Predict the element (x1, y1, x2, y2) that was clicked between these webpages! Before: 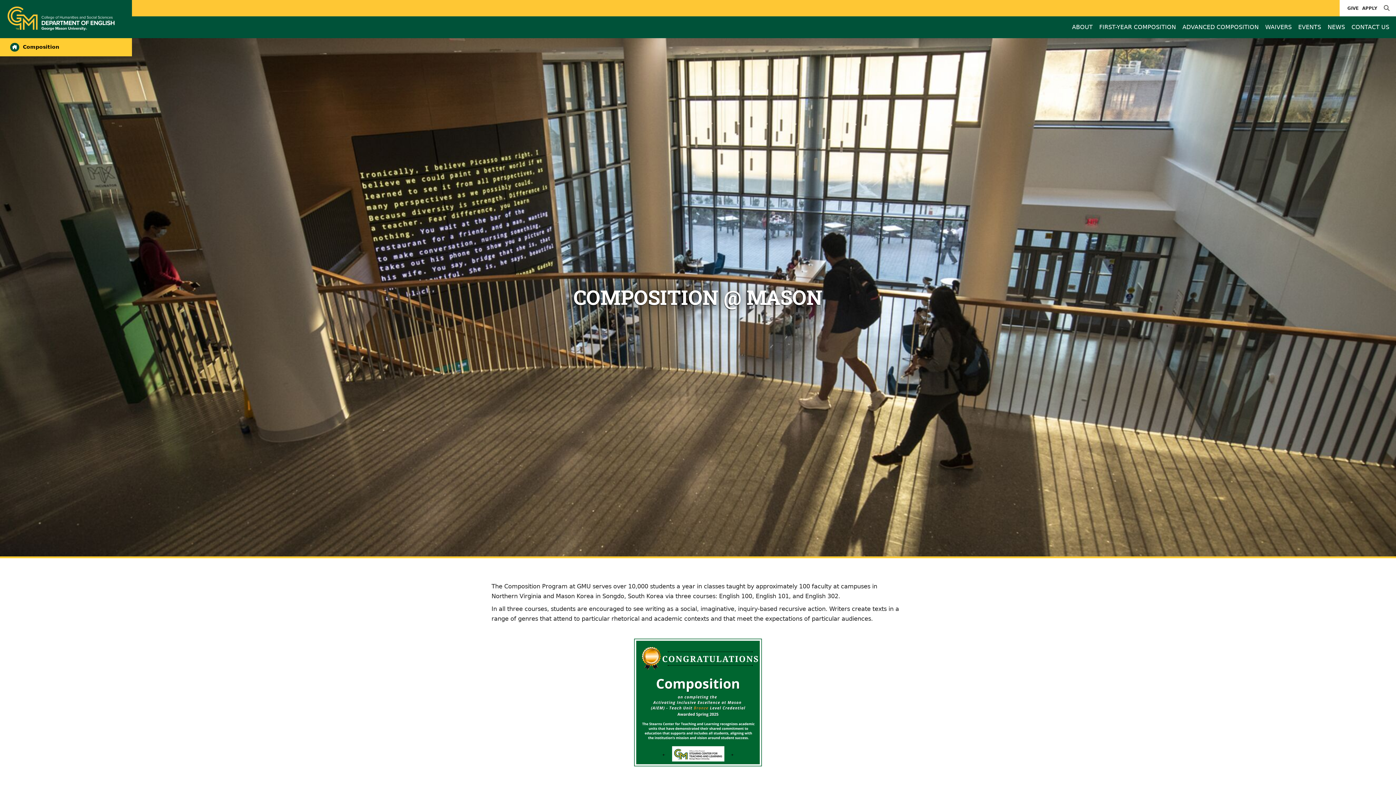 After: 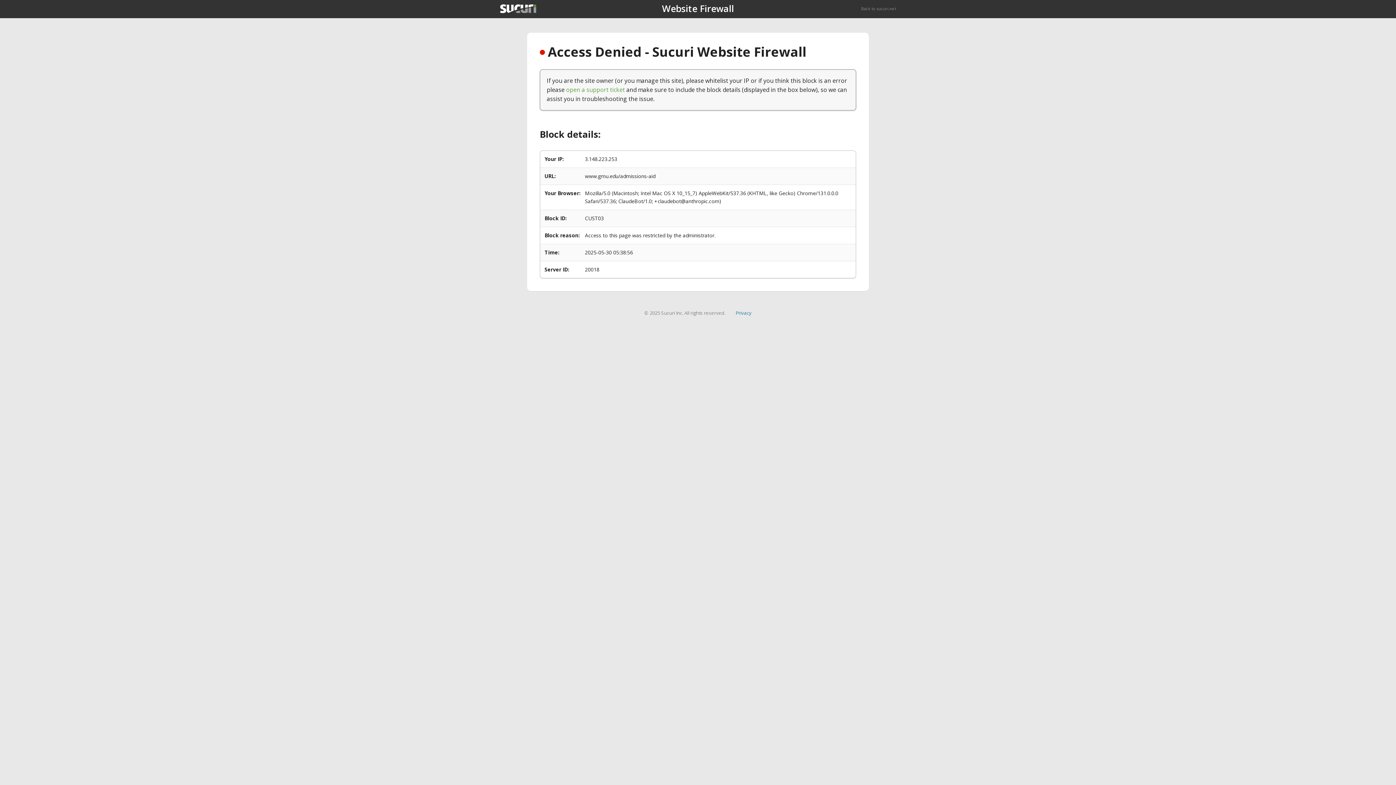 Action: bbox: (1360, 0, 1379, 16) label: APPLY